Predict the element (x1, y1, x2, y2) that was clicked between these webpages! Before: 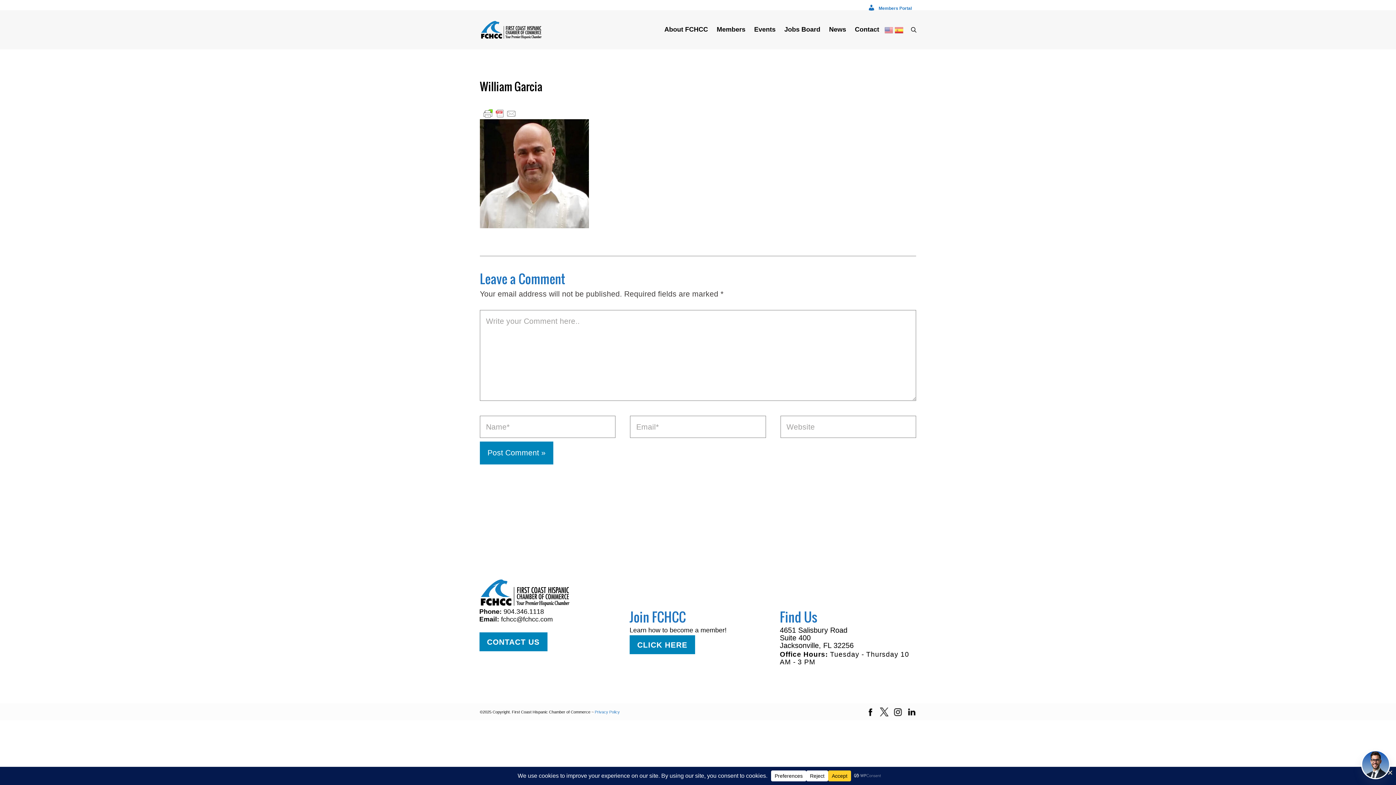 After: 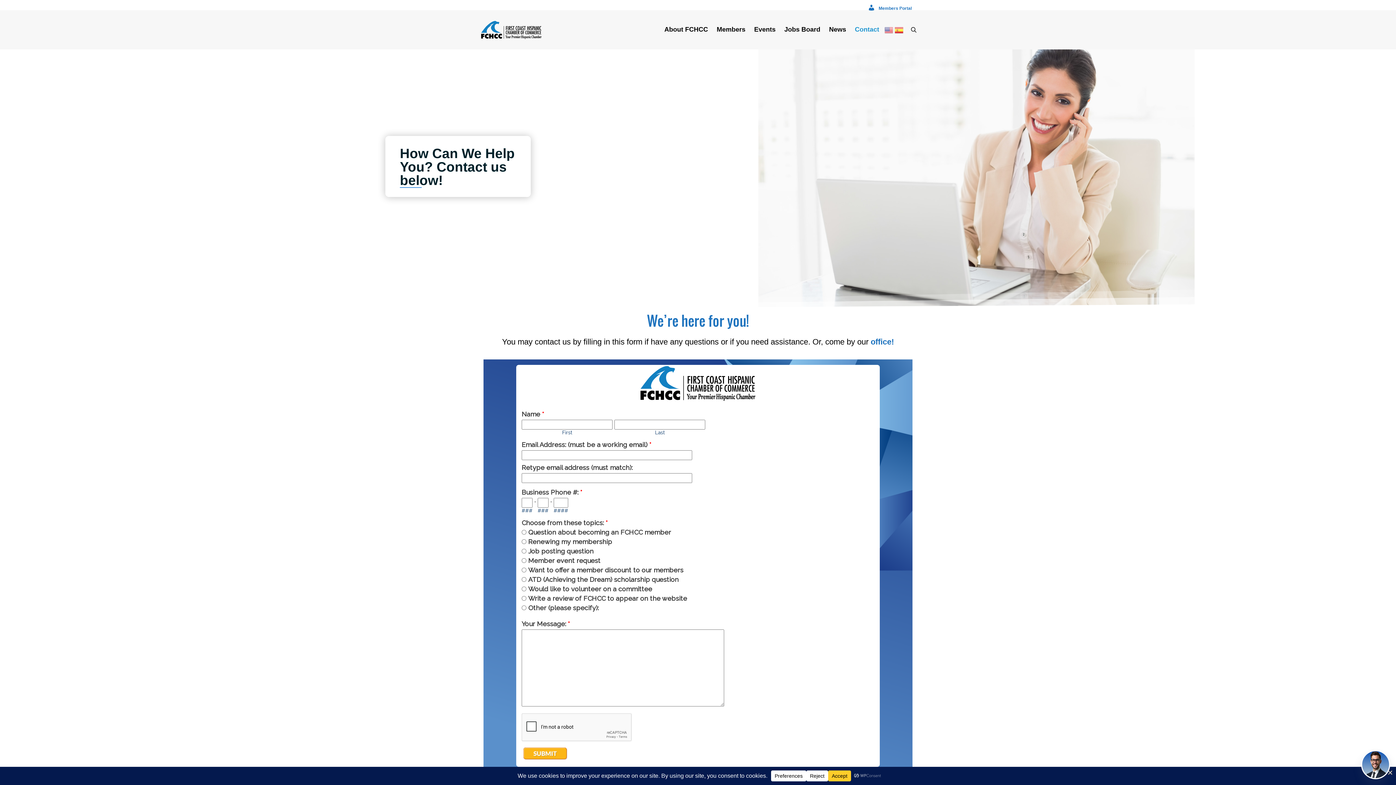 Action: label: Contact bbox: (850, 12, 883, 47)